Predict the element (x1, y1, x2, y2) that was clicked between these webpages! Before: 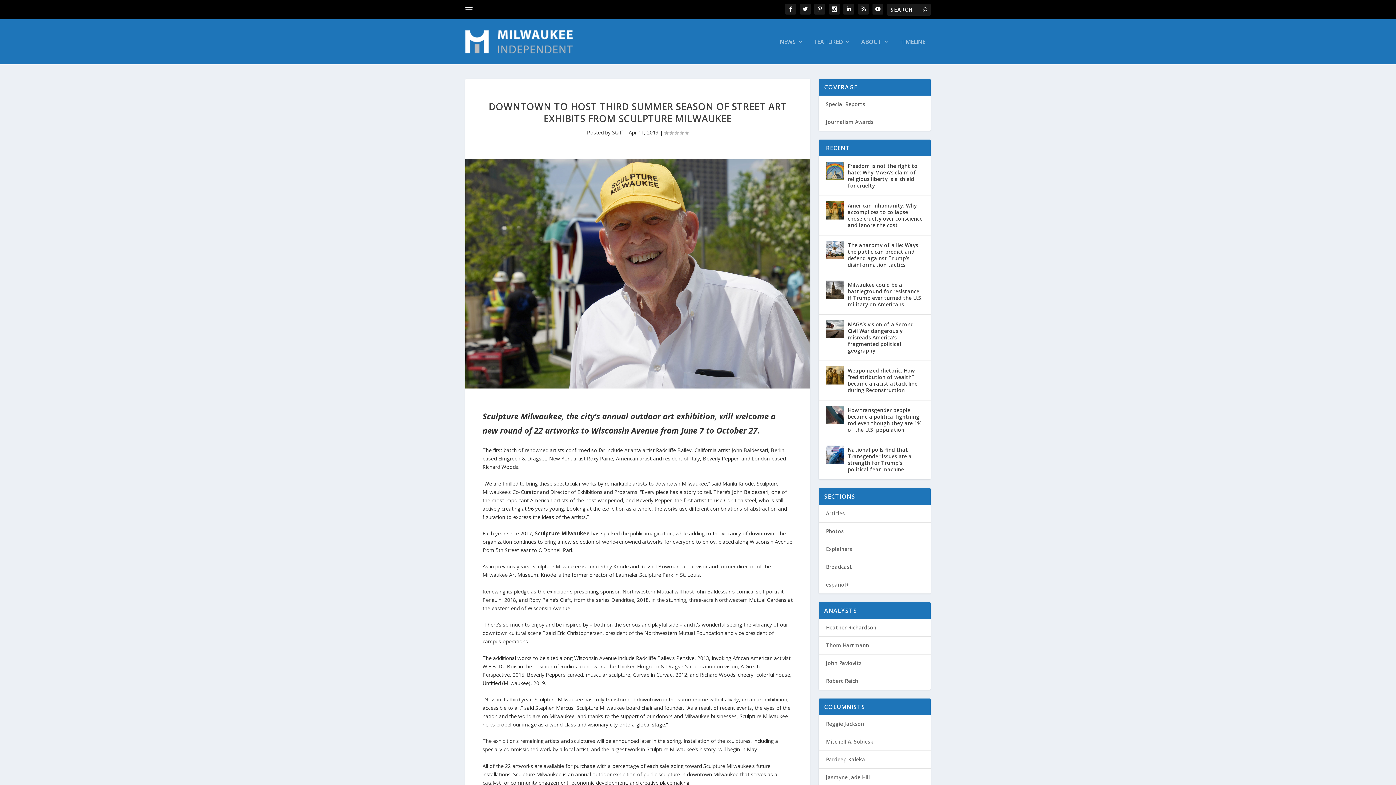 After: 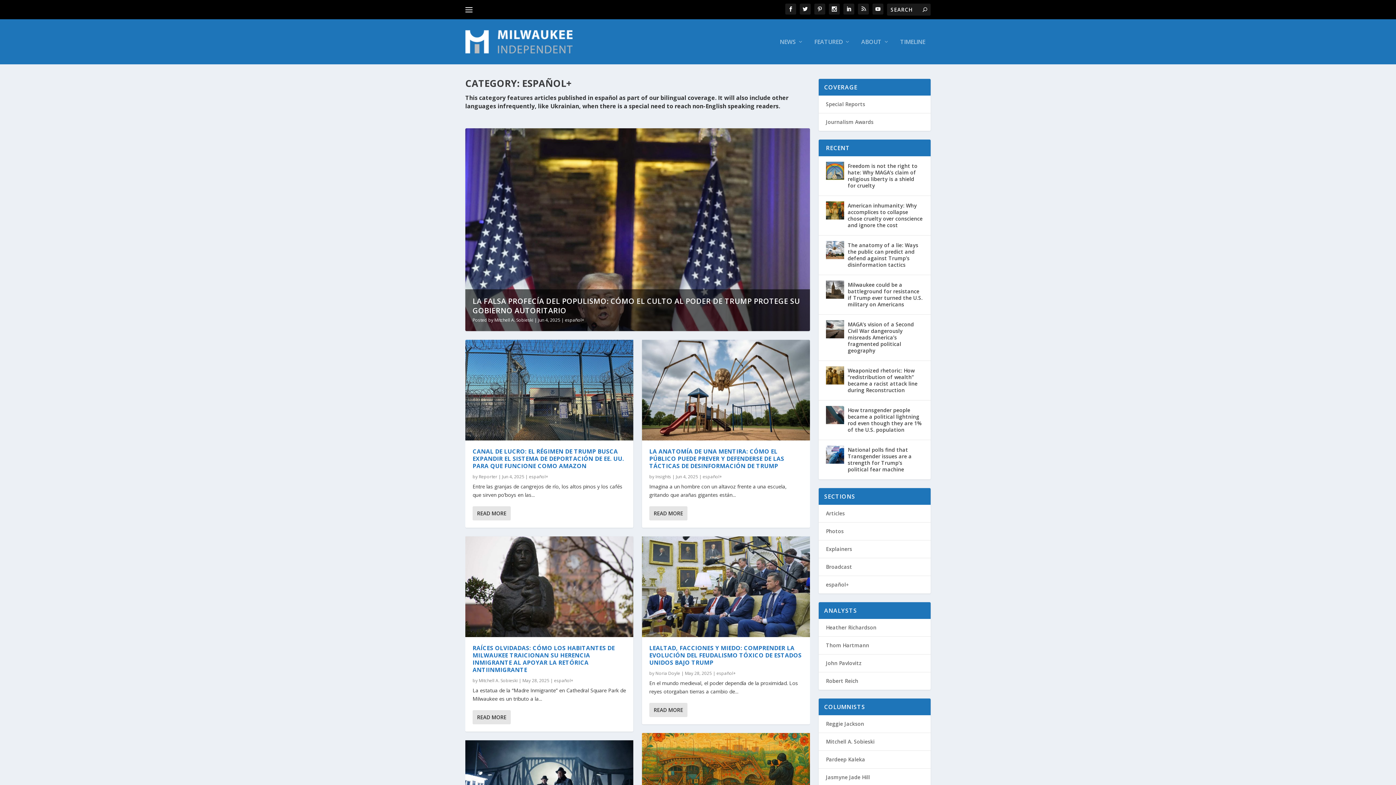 Action: bbox: (826, 581, 849, 588) label: español+